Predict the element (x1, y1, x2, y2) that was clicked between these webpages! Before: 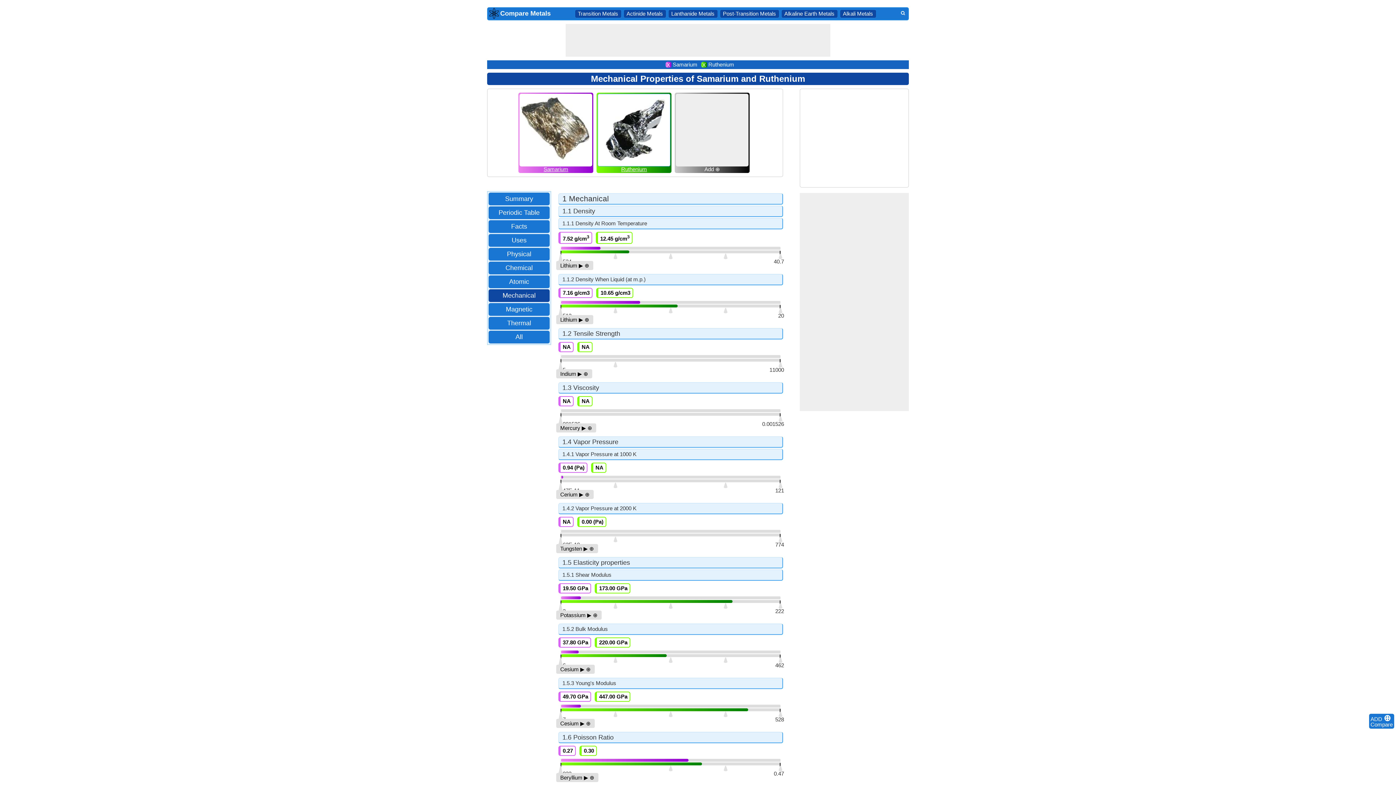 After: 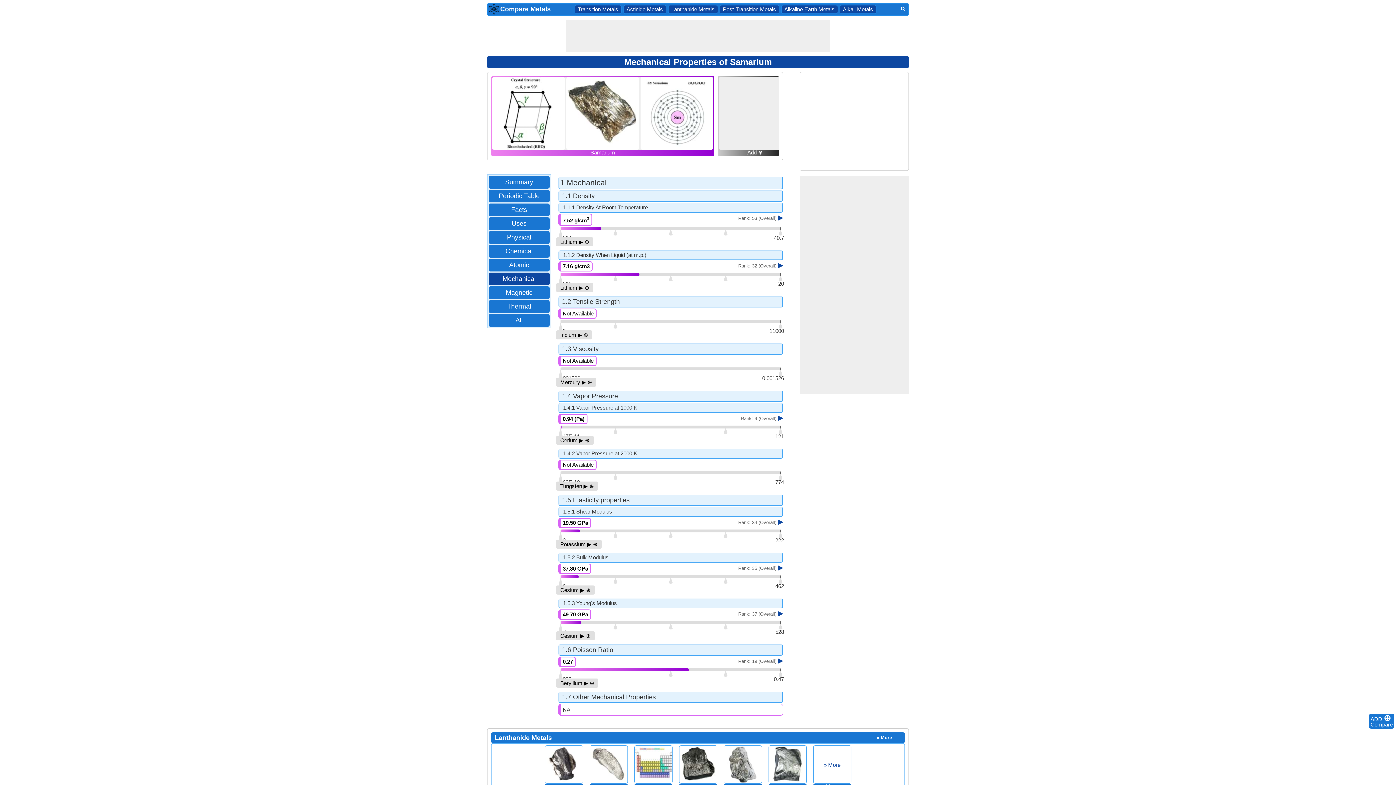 Action: bbox: (543, 164, 568, 172) label: Samarium